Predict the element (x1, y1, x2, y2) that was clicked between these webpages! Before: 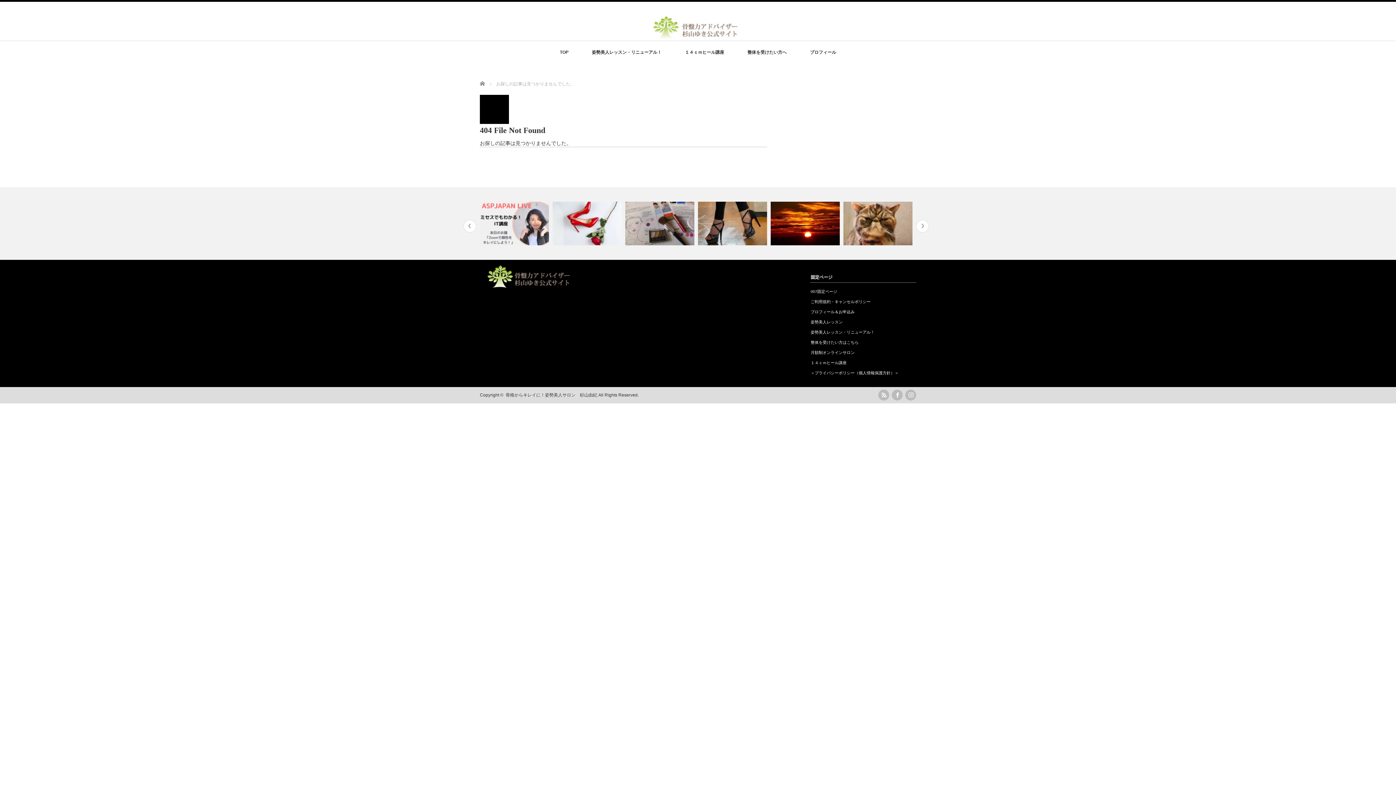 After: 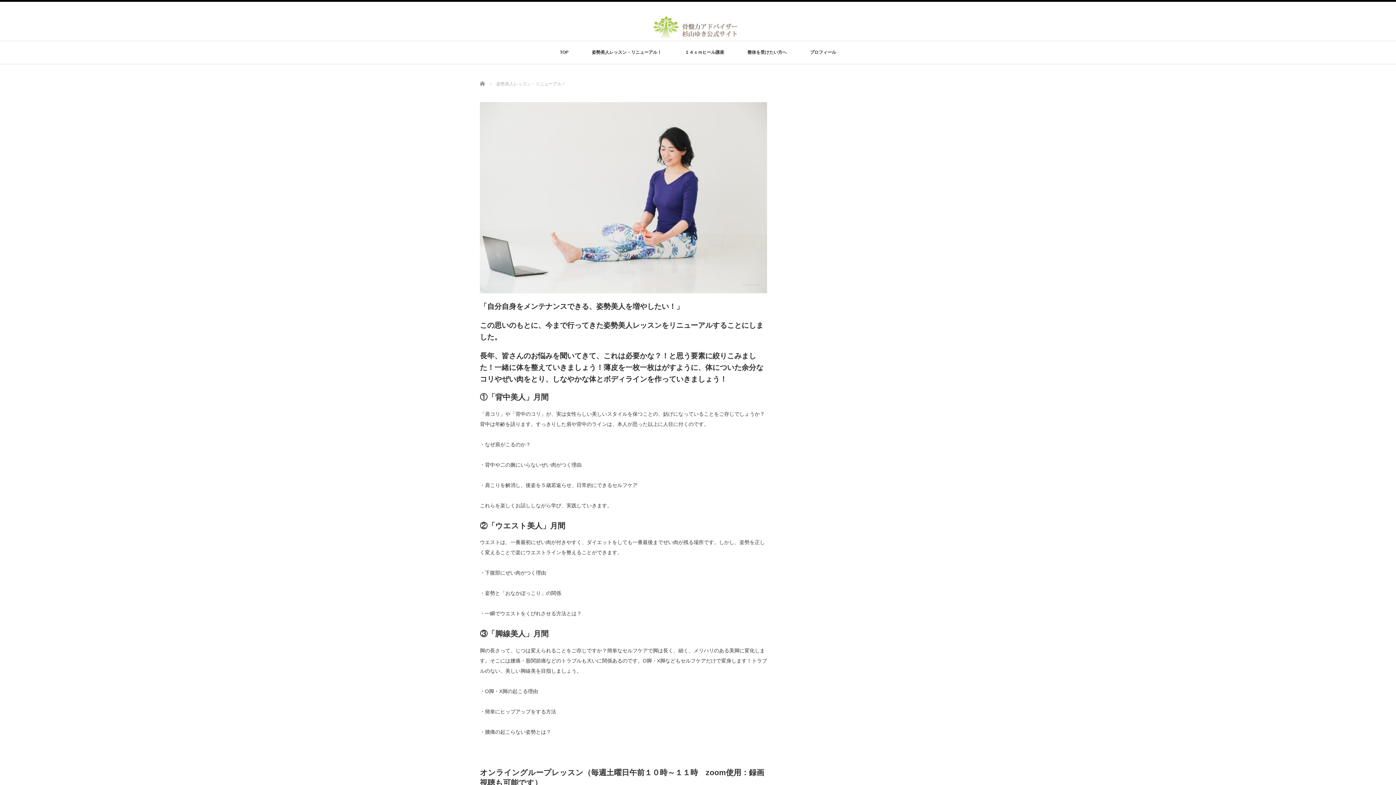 Action: bbox: (810, 330, 874, 334) label: 姿勢美人レッスン・リニューアル！